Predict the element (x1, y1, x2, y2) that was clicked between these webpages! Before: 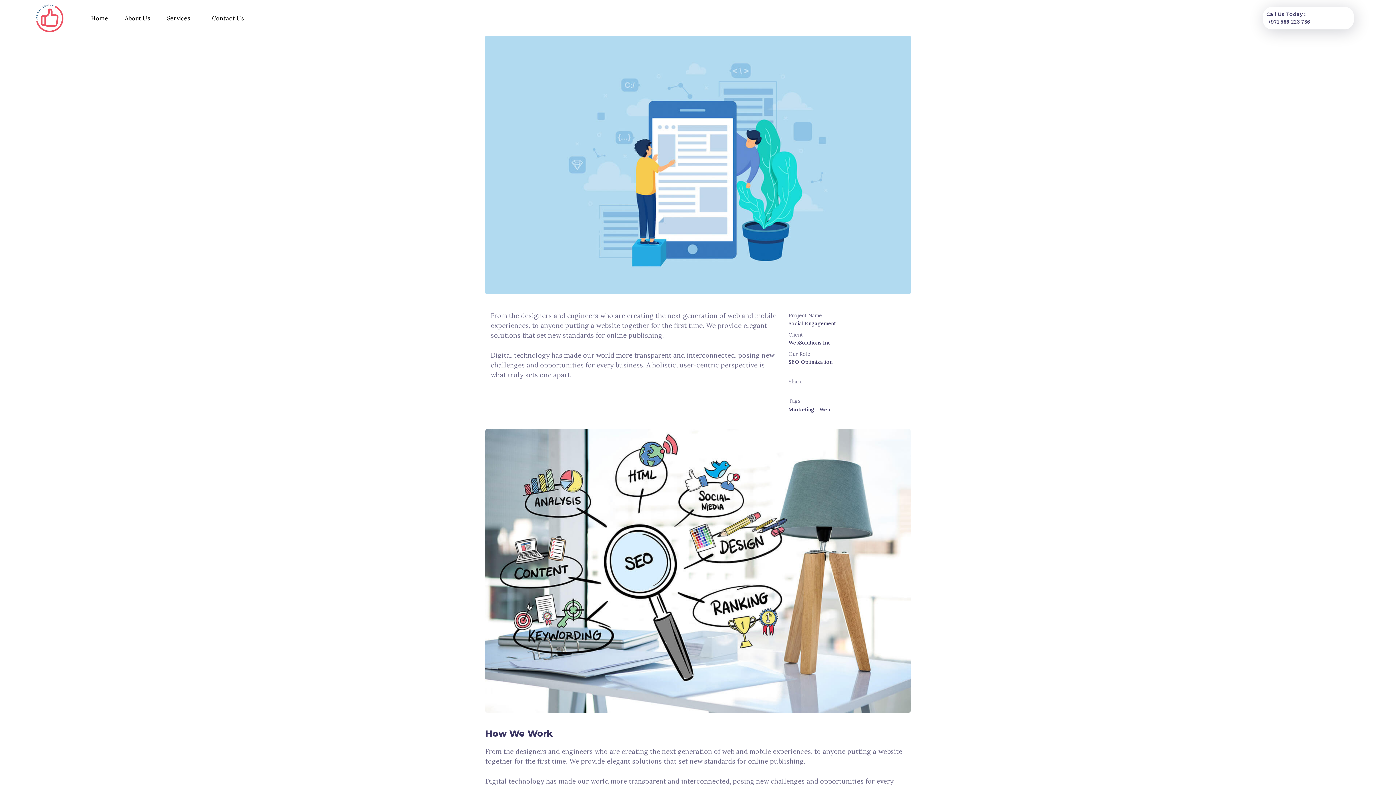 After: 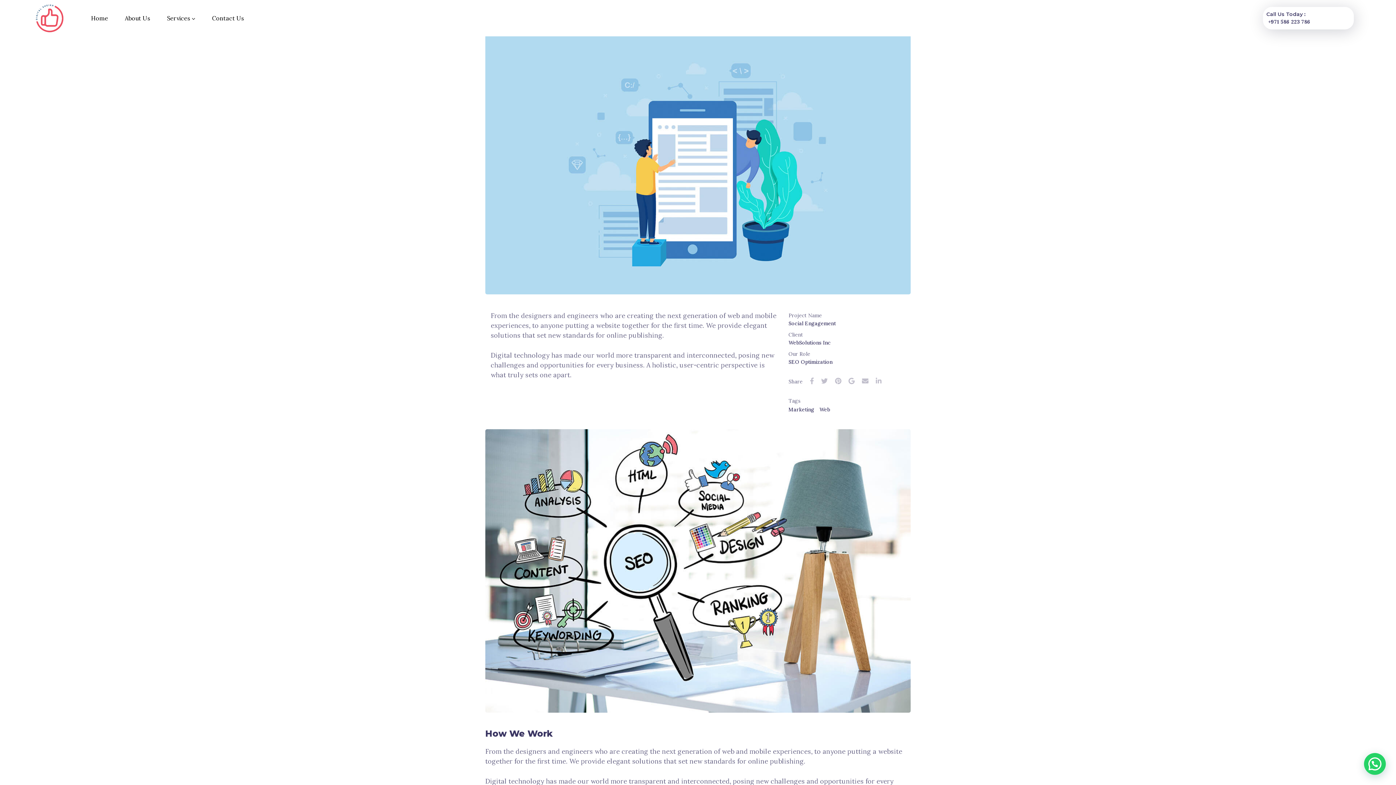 Action: bbox: (1268, 18, 1310, 25) label: +971 586 223 786